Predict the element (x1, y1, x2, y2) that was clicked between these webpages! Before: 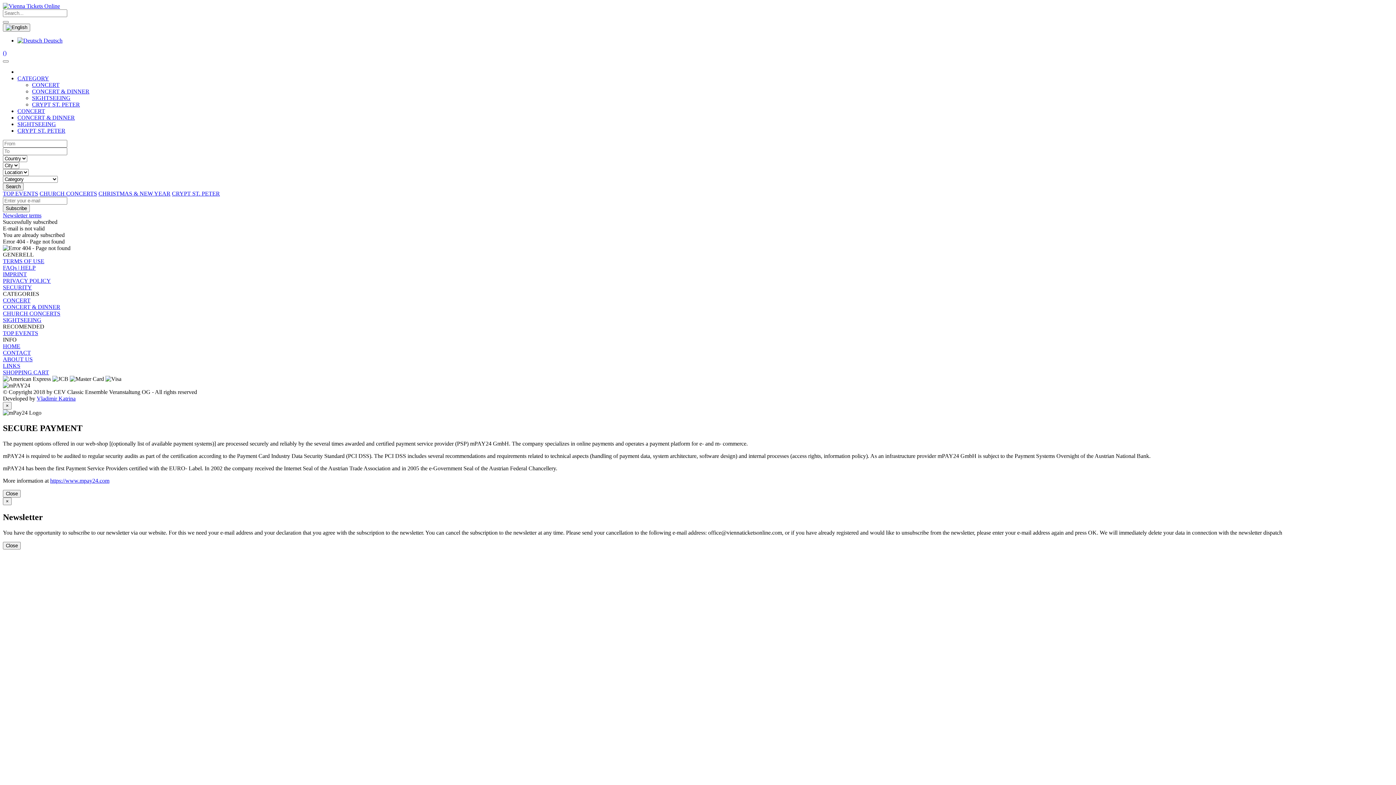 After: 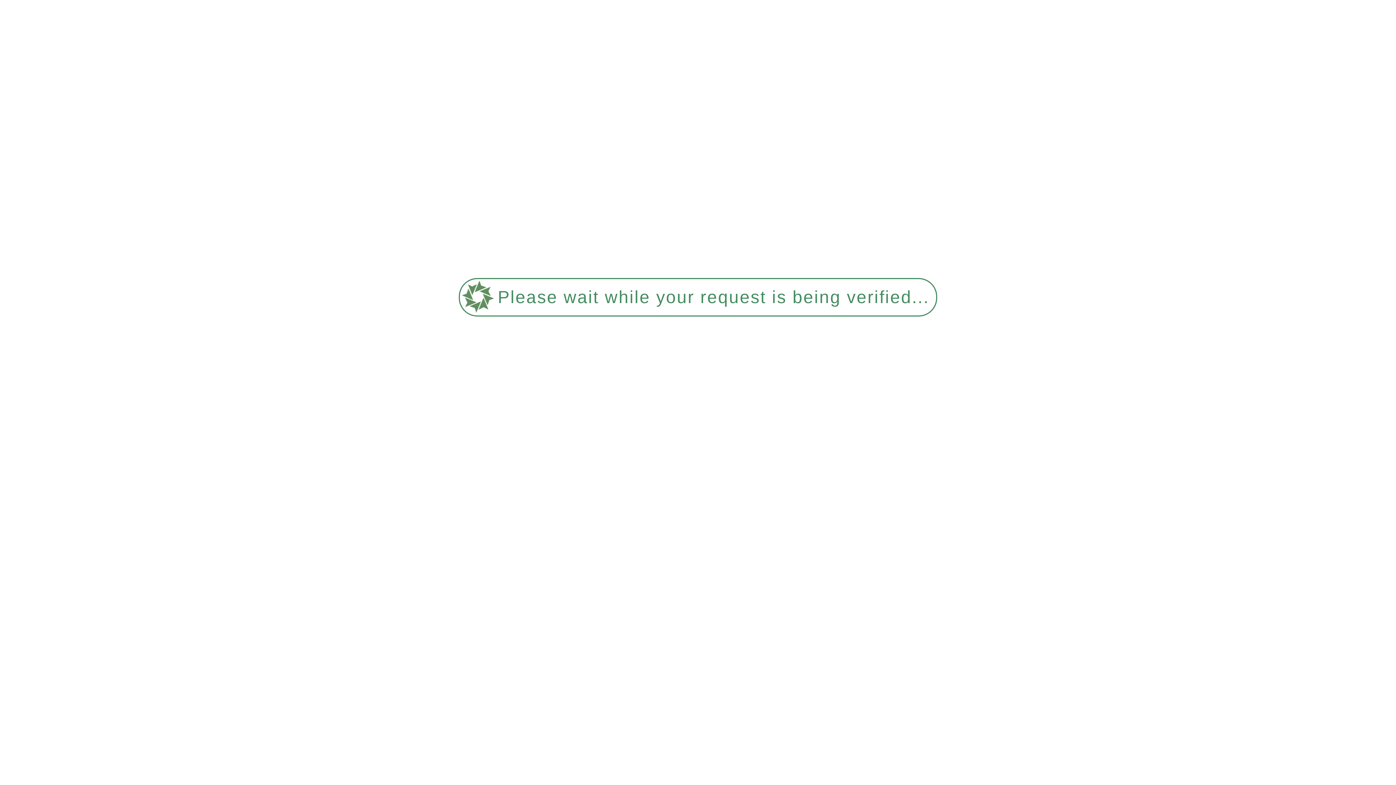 Action: bbox: (2, 356, 32, 362) label: ABOUT US